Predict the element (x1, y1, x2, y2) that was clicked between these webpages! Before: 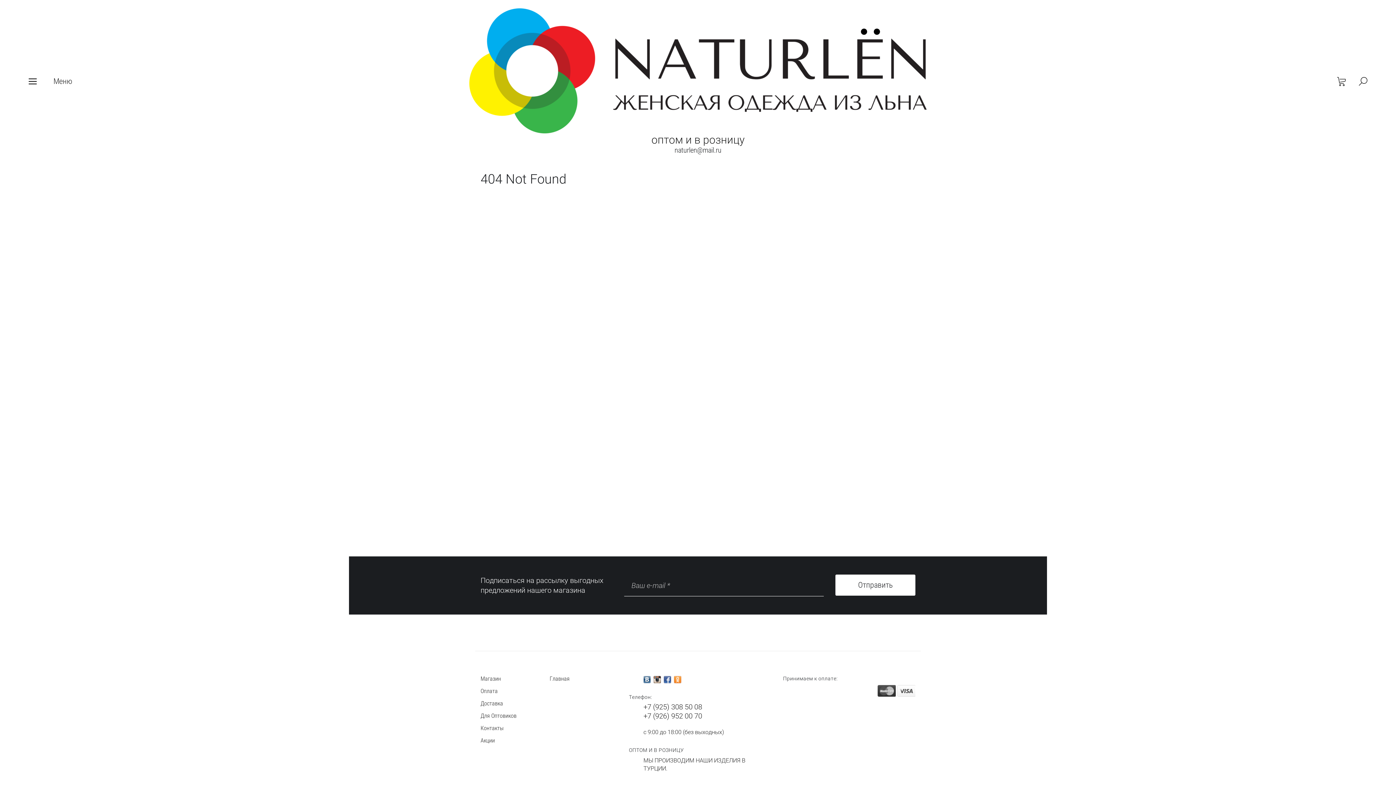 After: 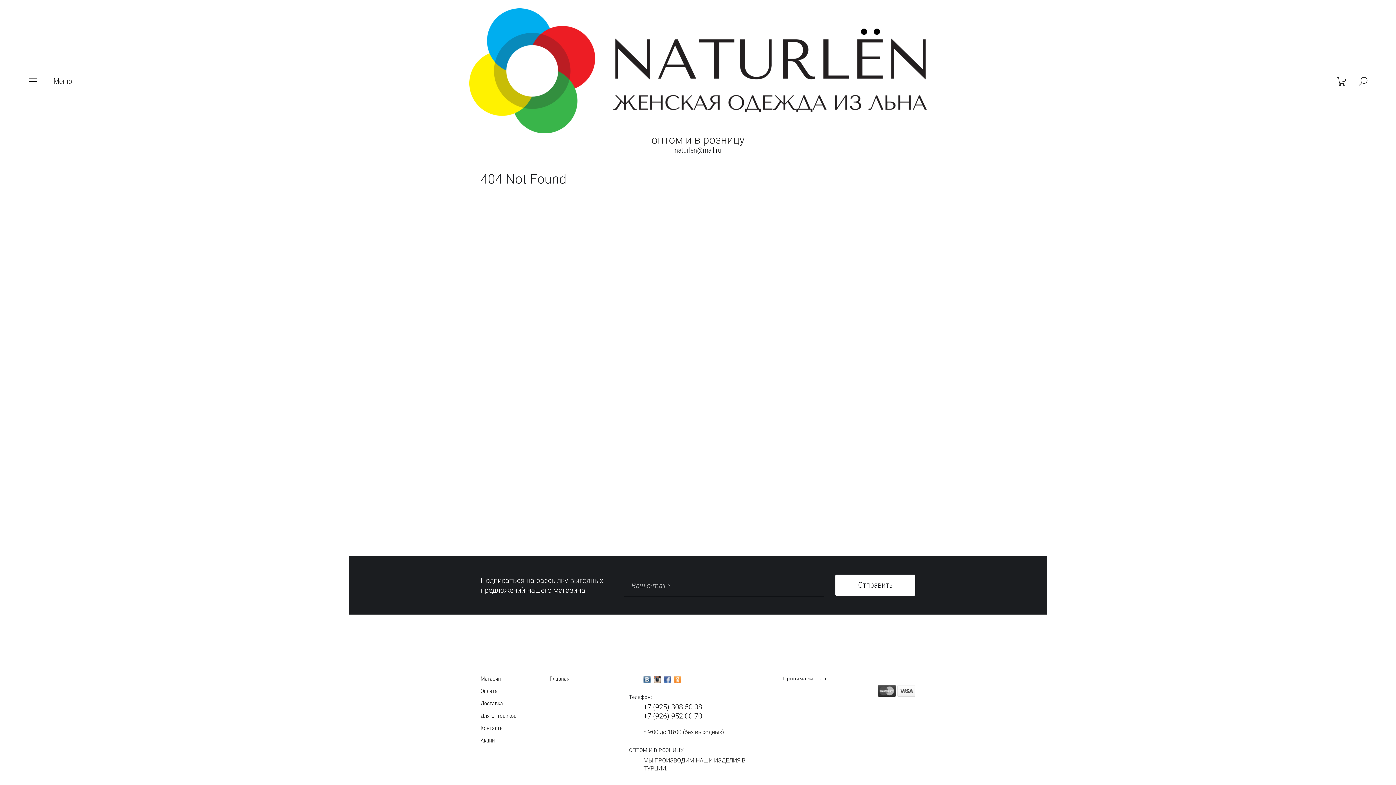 Action: bbox: (643, 676, 651, 683)